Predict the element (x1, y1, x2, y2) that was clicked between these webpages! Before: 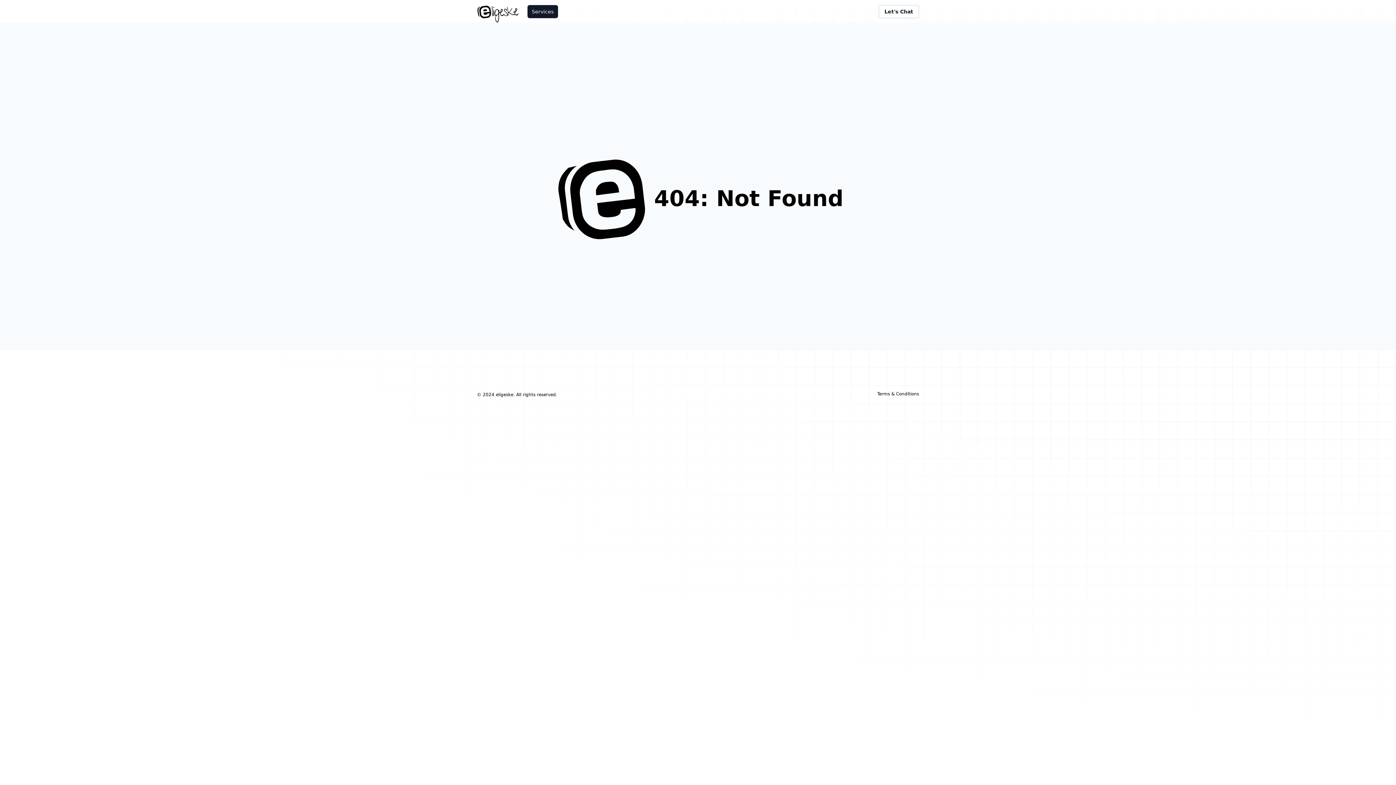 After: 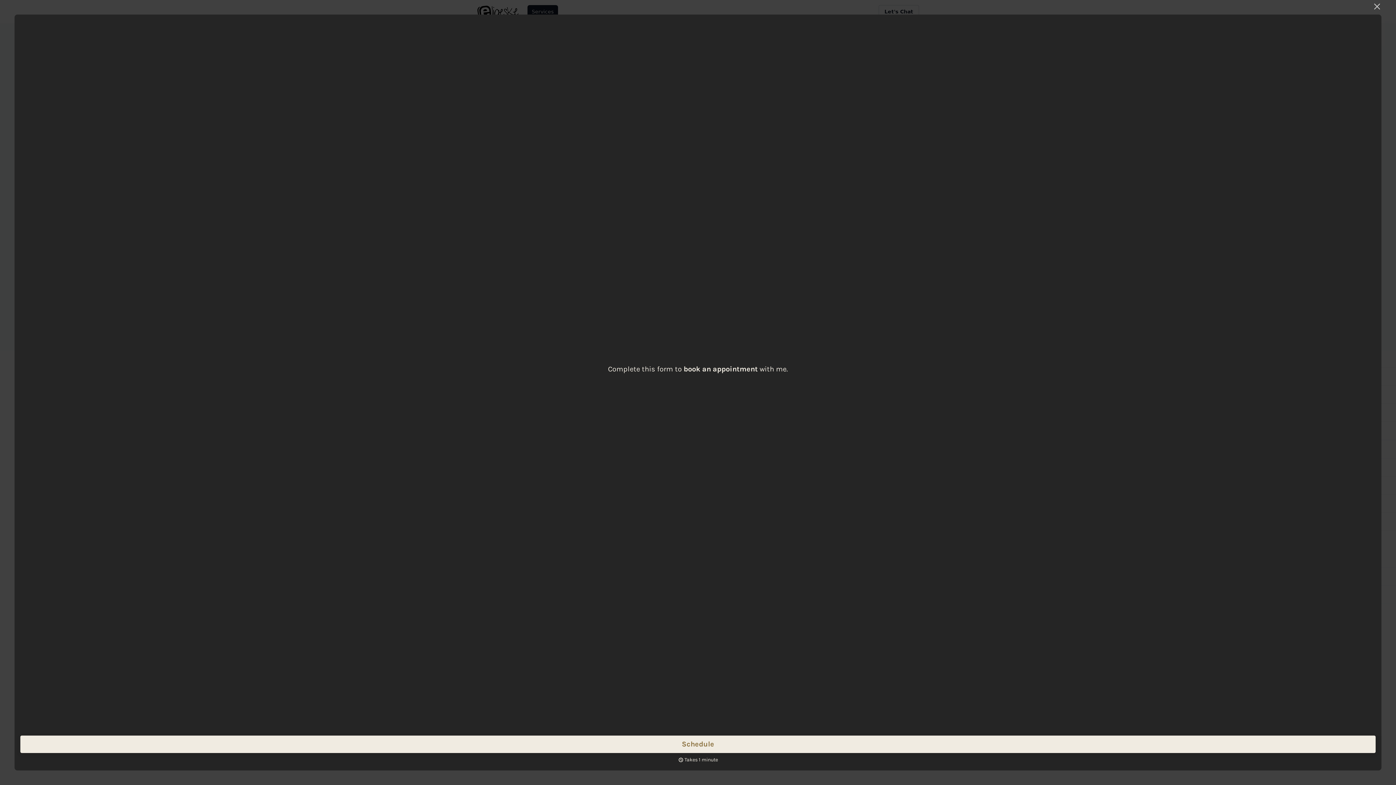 Action: label: Let's Chat bbox: (878, 5, 919, 18)